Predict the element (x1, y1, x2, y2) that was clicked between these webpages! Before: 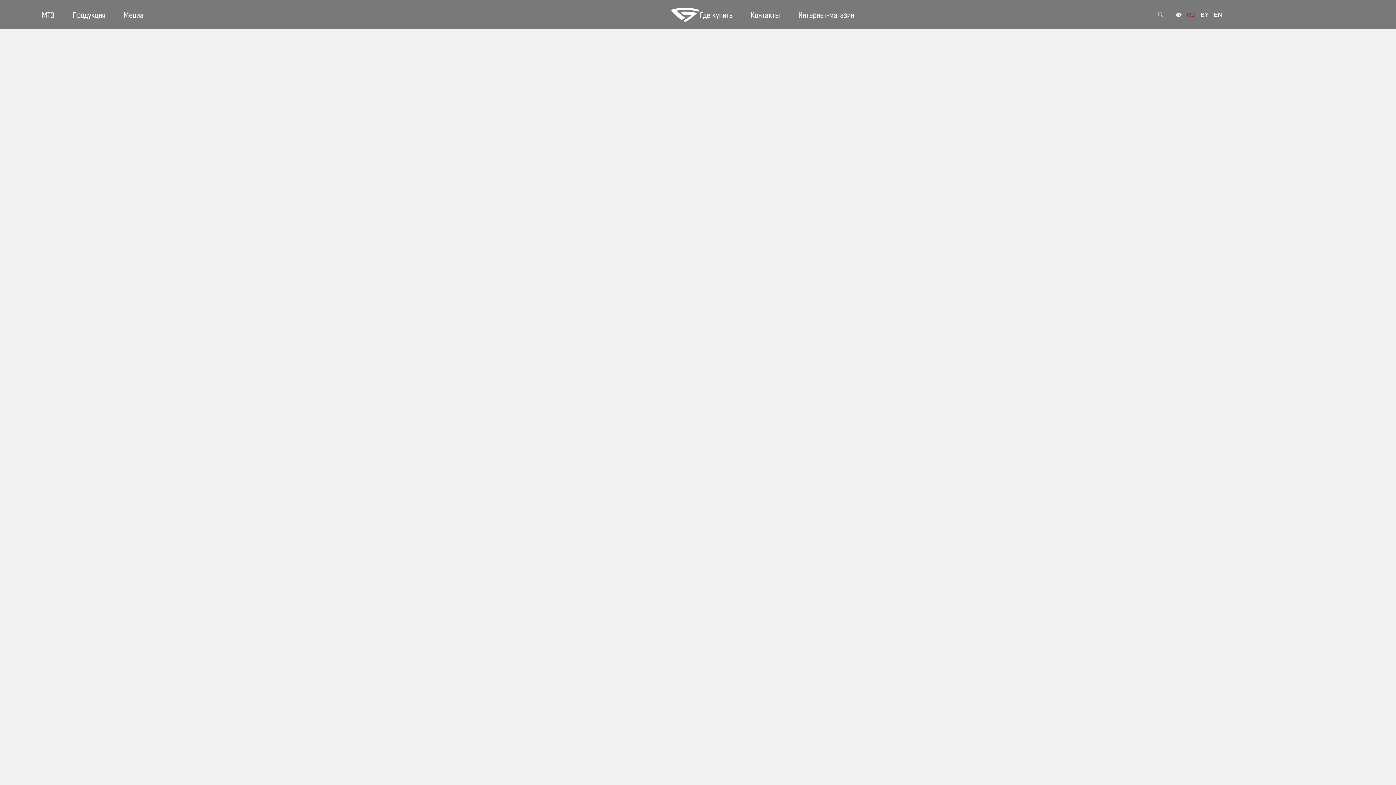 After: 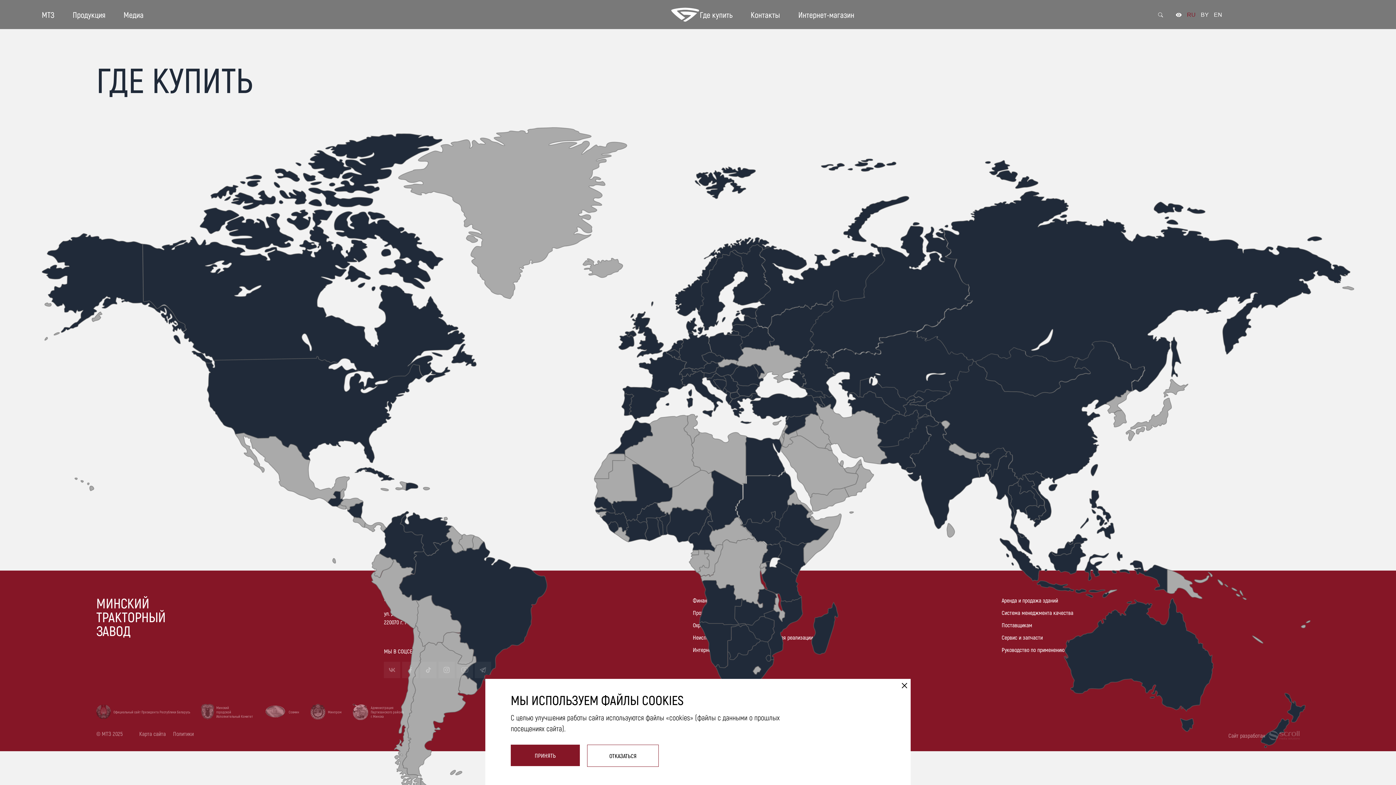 Action: label: Где купить bbox: (700, 9, 732, 19)